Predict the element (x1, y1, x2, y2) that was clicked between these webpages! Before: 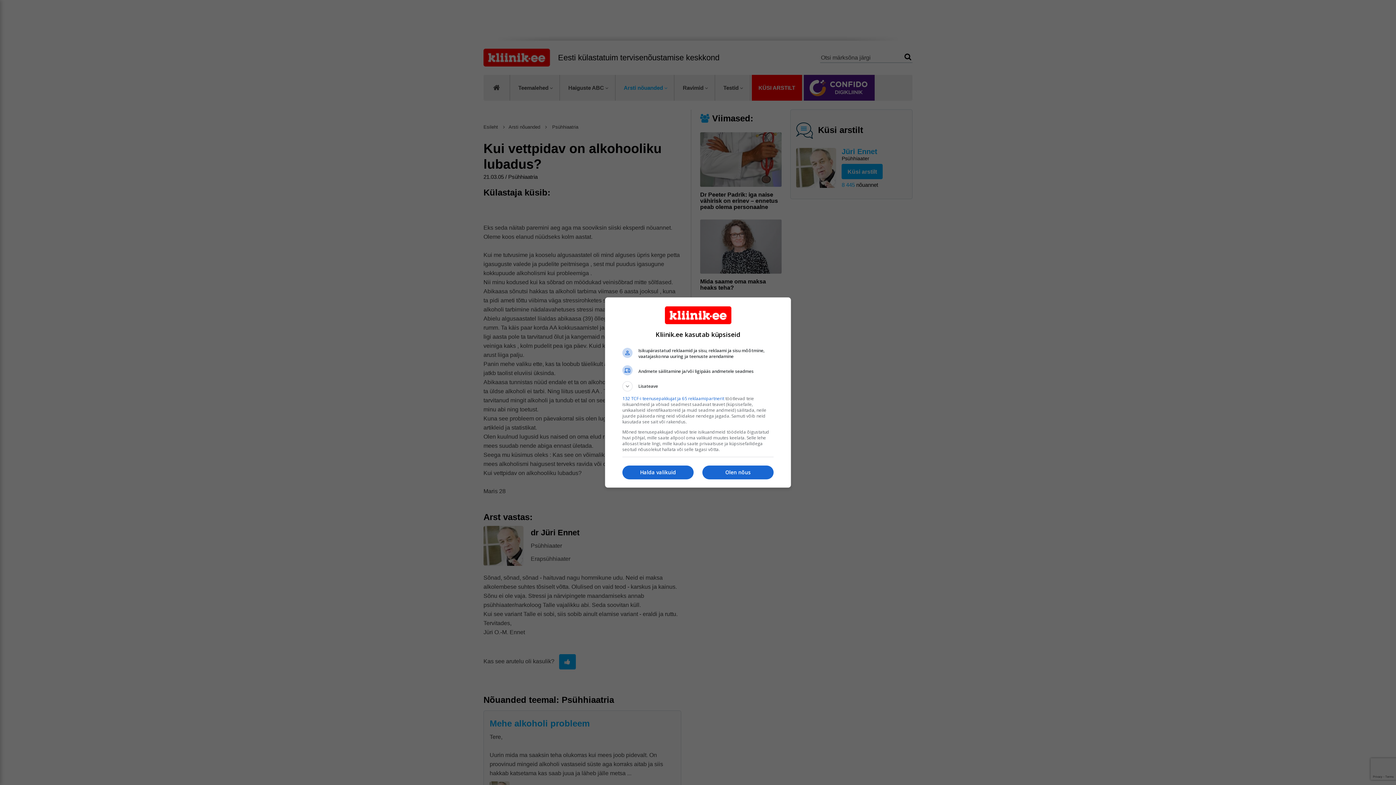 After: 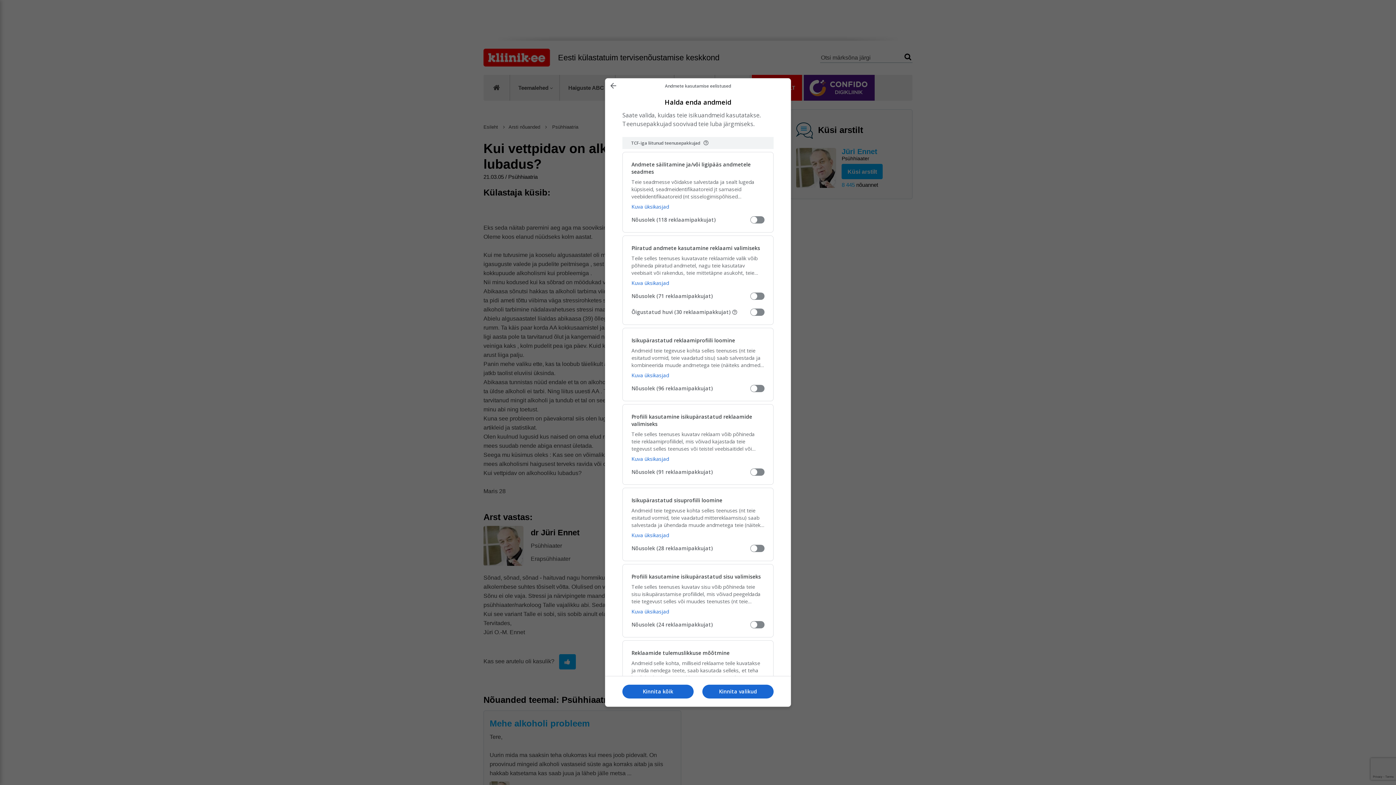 Action: bbox: (622, 465, 693, 479) label: Halda valikuid